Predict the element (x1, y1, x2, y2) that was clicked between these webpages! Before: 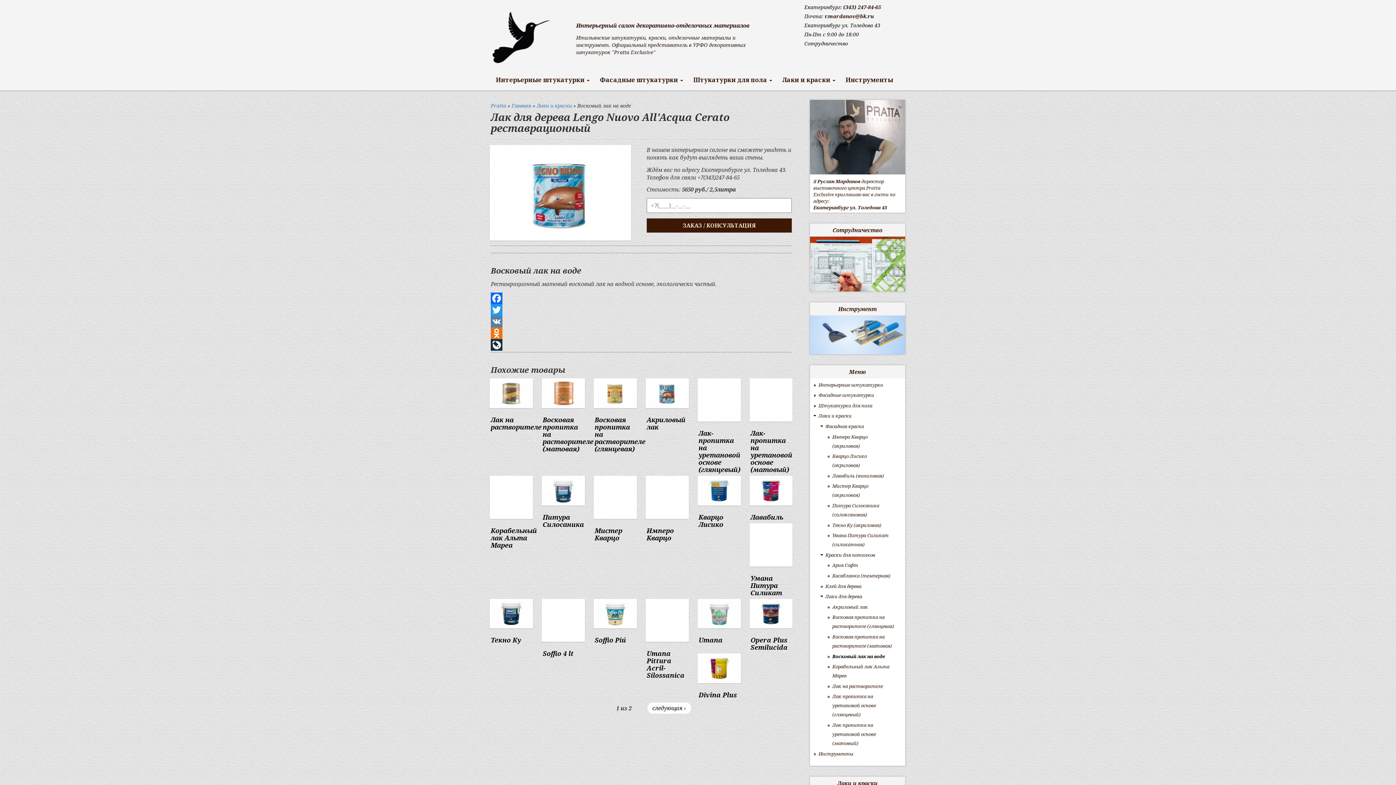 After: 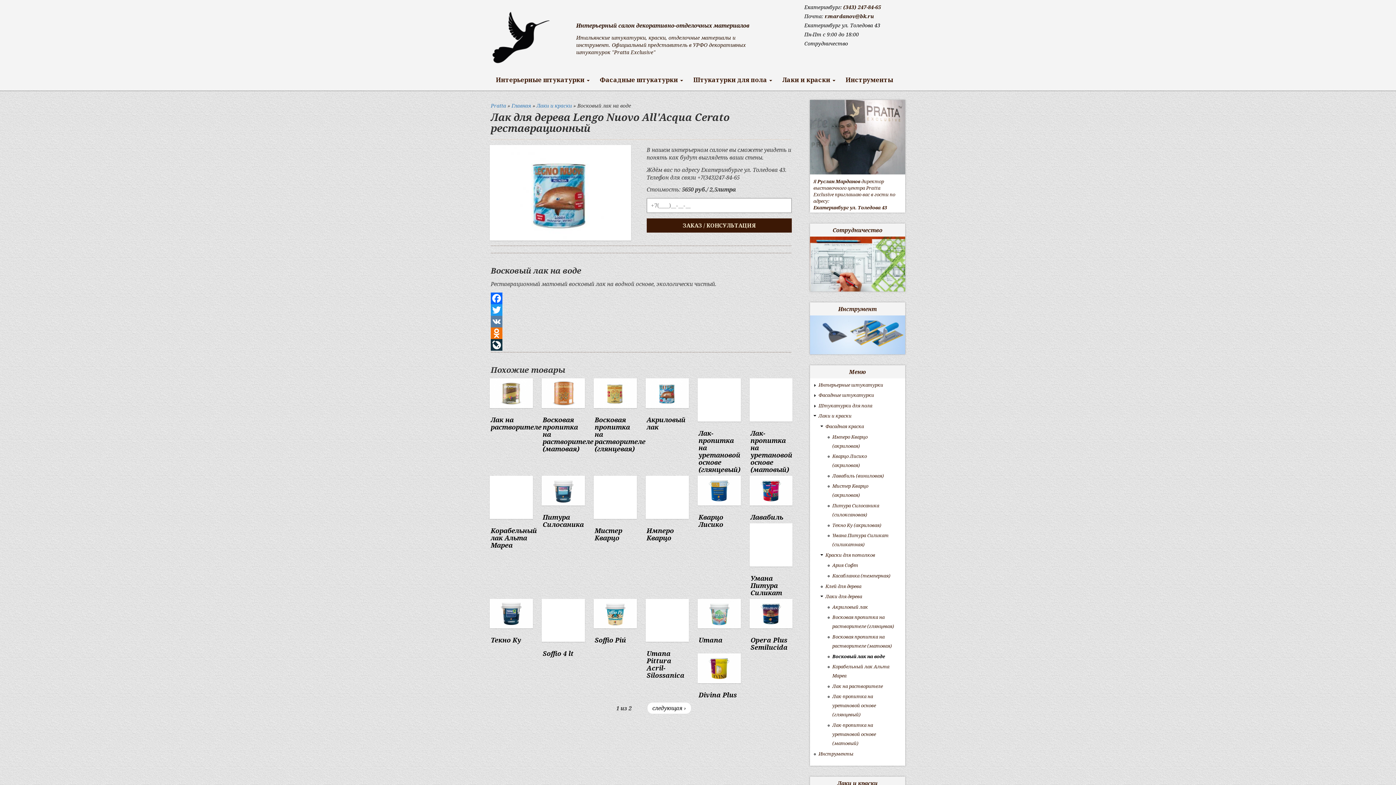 Action: label: Twitter bbox: (490, 304, 791, 315)